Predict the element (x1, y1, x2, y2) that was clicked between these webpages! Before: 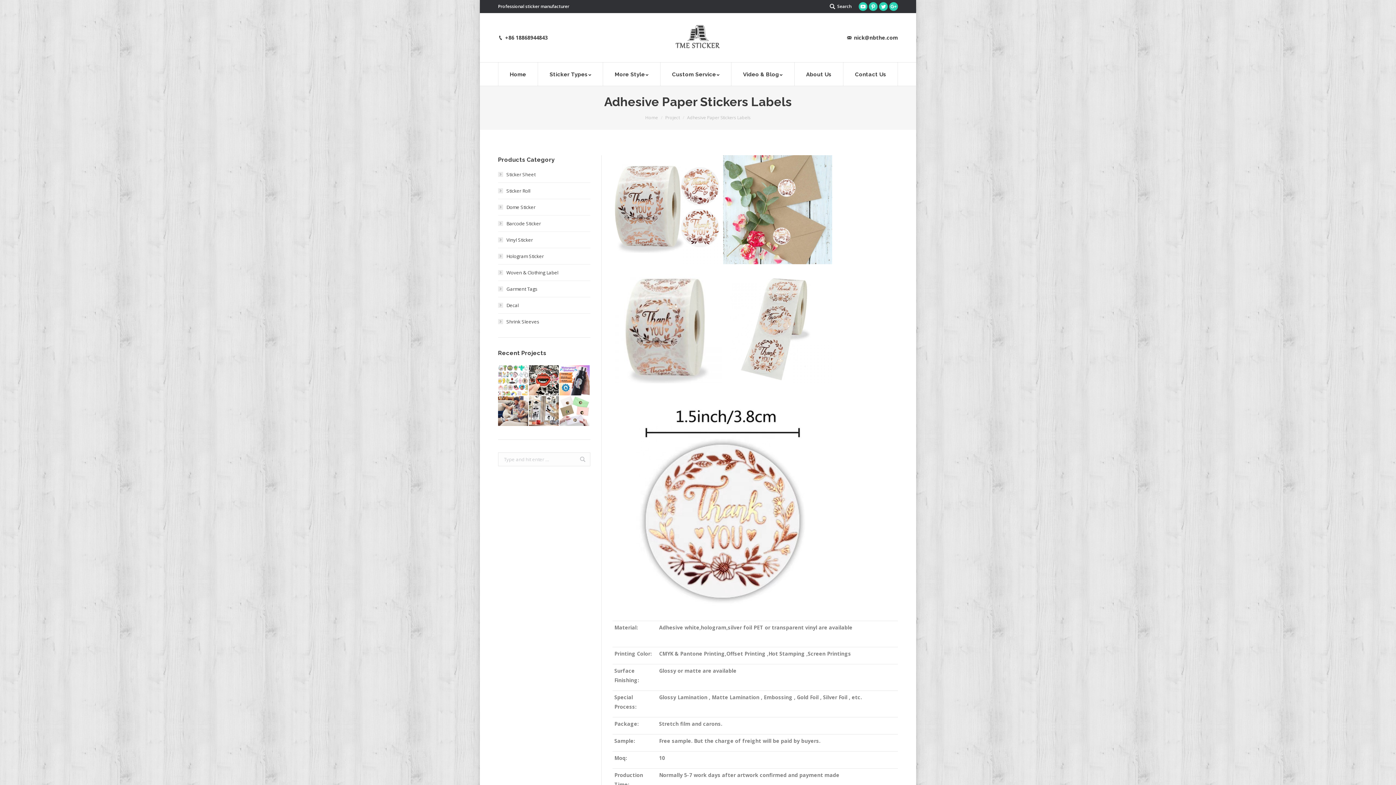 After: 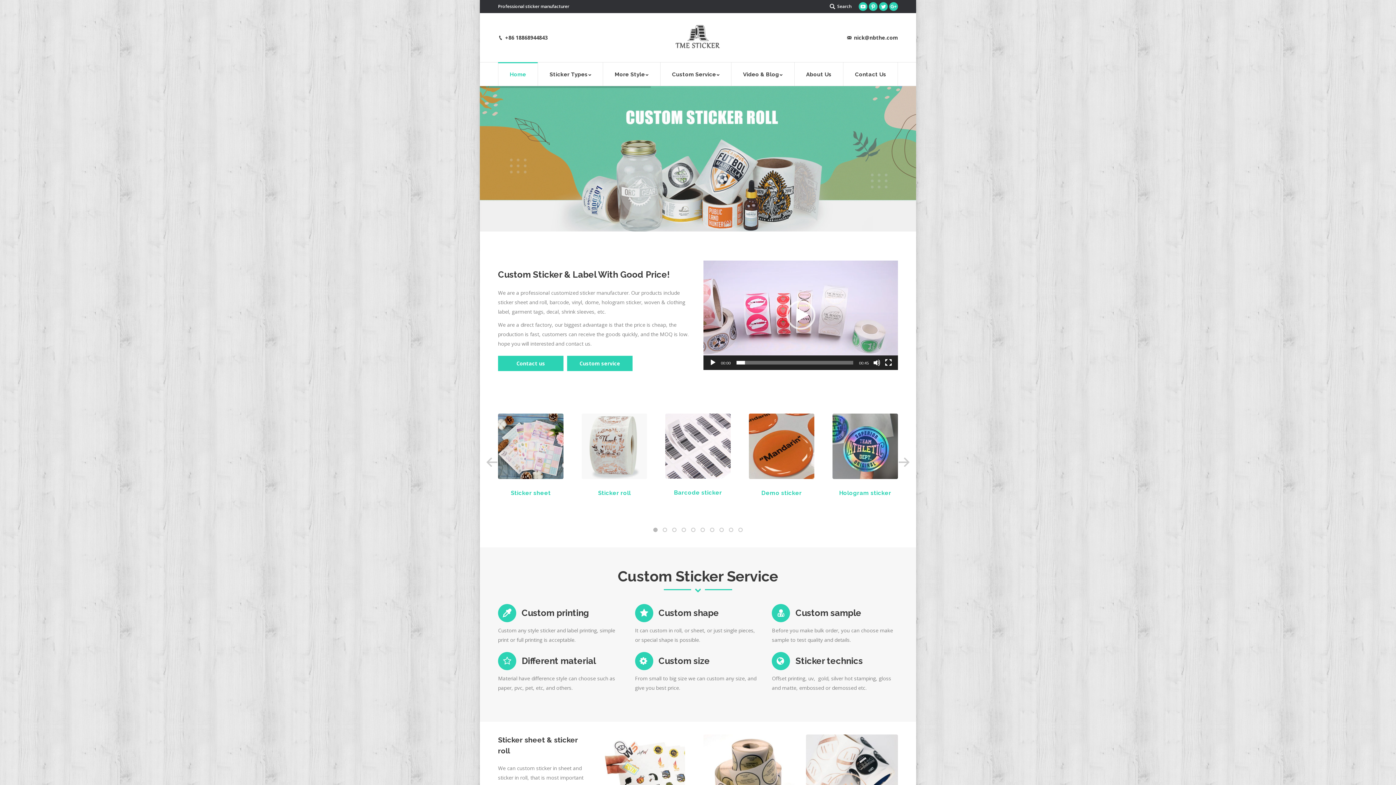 Action: label: Home bbox: (498, 62, 537, 85)